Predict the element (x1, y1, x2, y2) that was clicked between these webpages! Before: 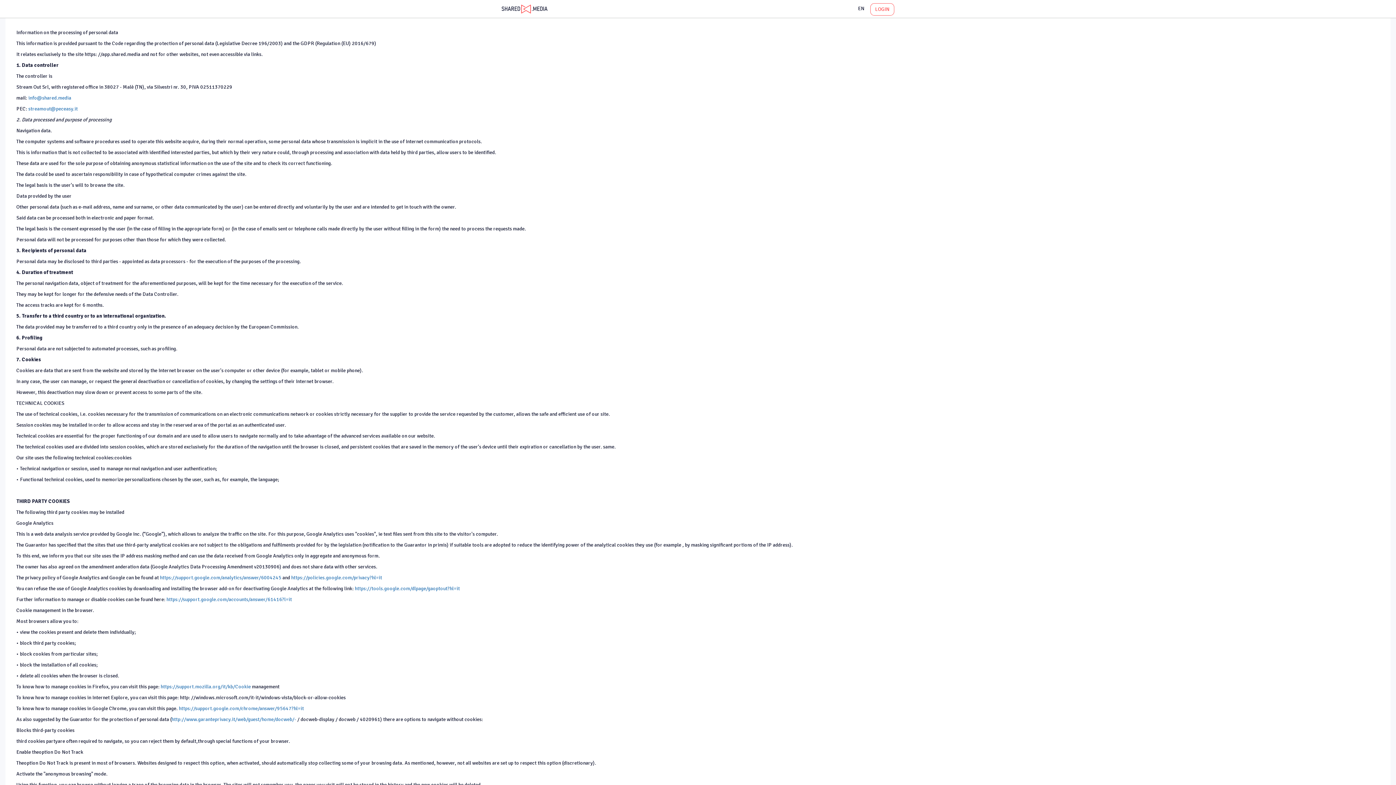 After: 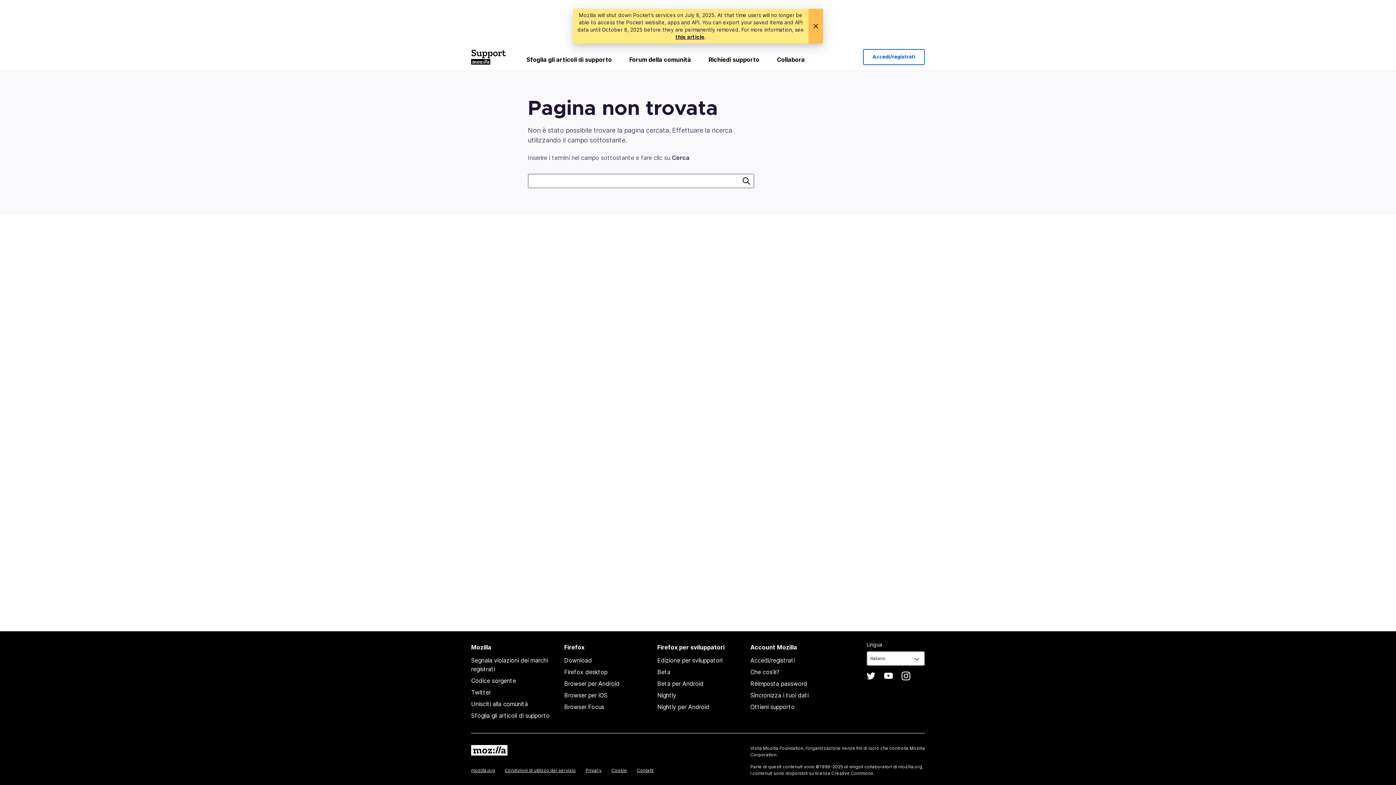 Action: bbox: (160, 684, 250, 690) label: https://support.mozilla.org/it/kb/Cookie